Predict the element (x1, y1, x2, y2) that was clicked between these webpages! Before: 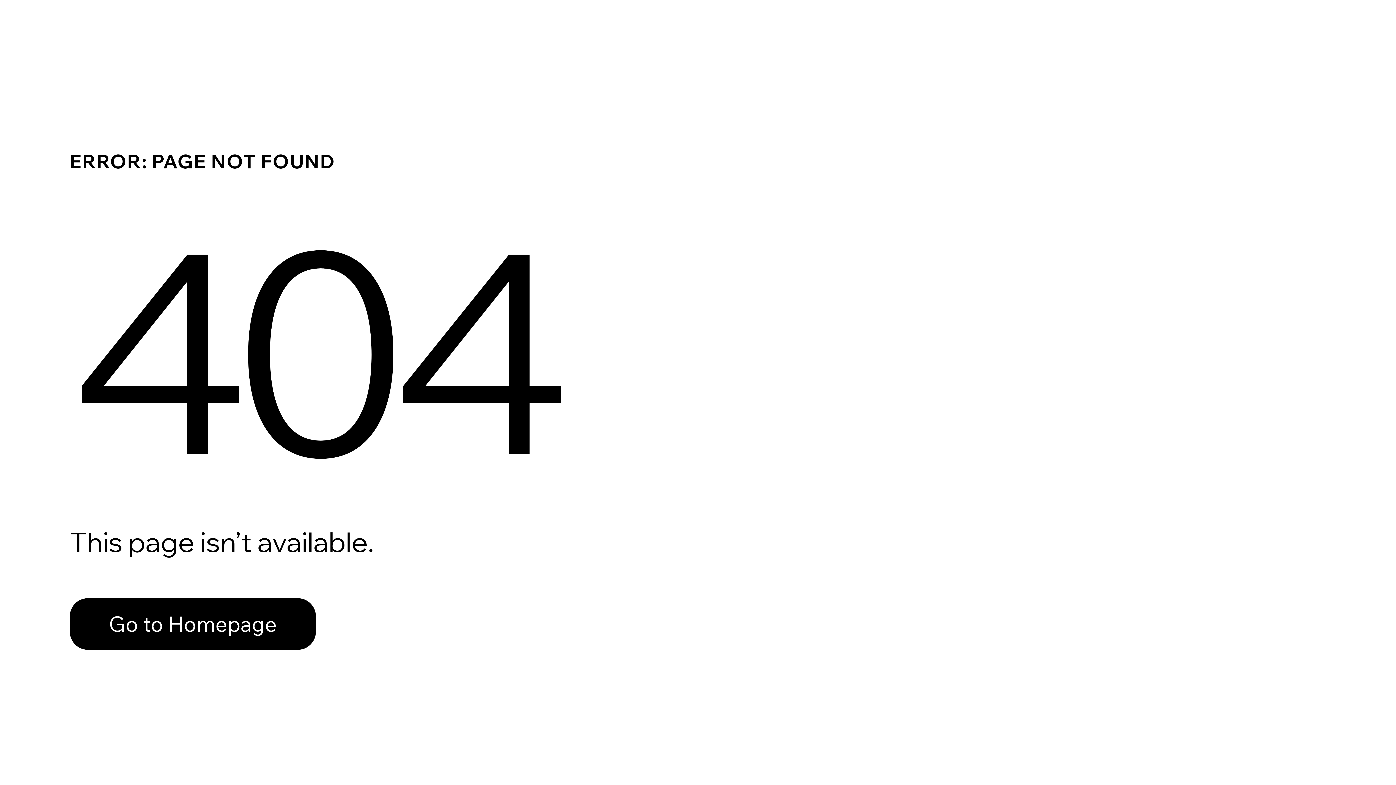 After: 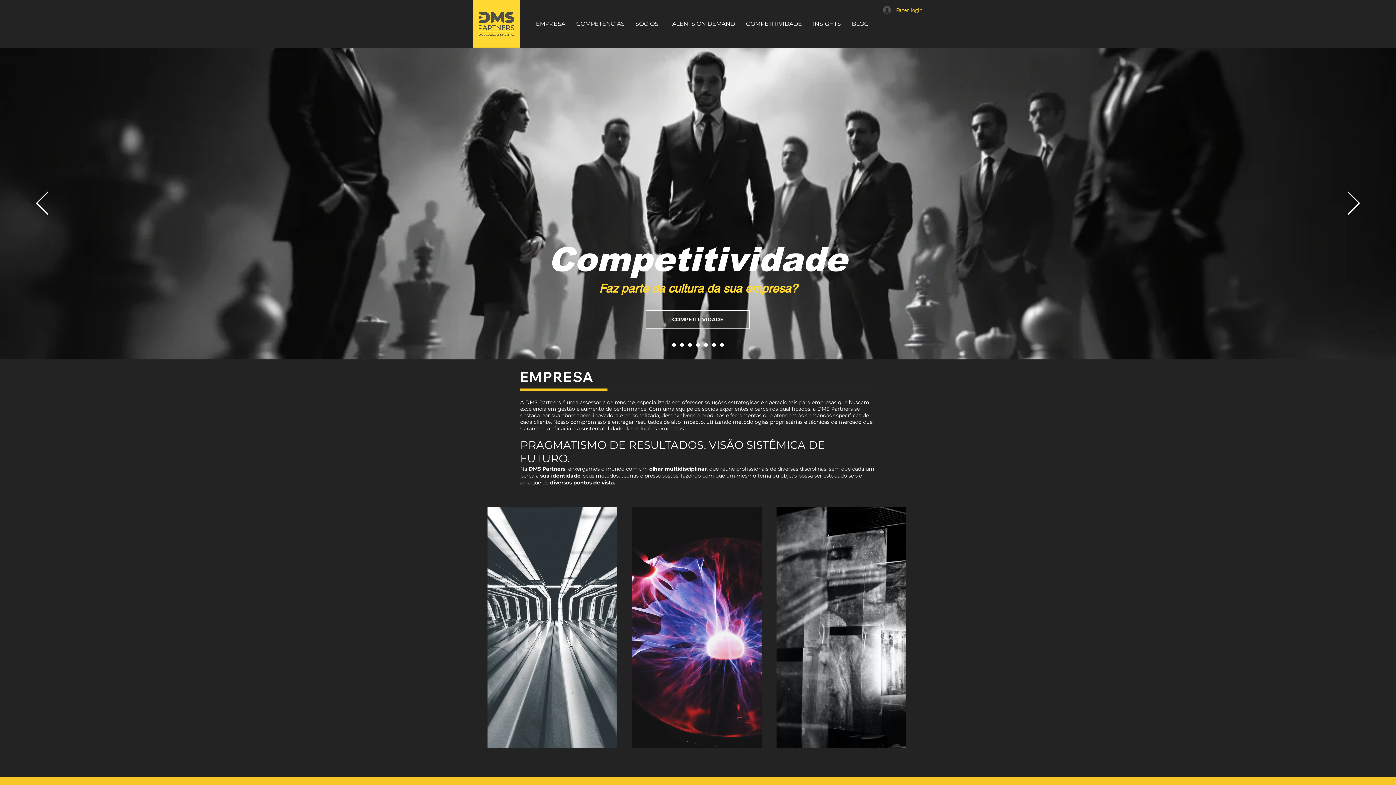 Action: bbox: (69, 598, 316, 650) label: Go to Homepage